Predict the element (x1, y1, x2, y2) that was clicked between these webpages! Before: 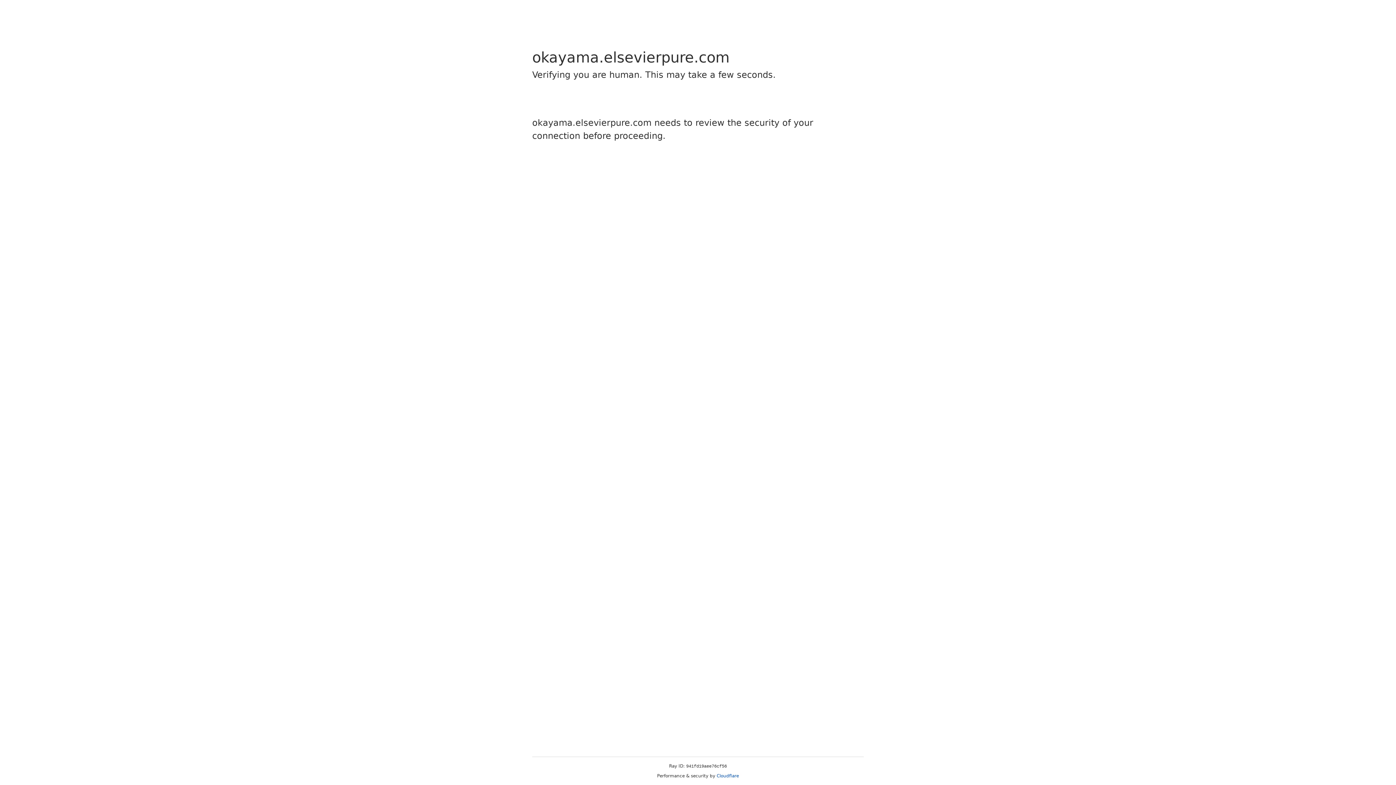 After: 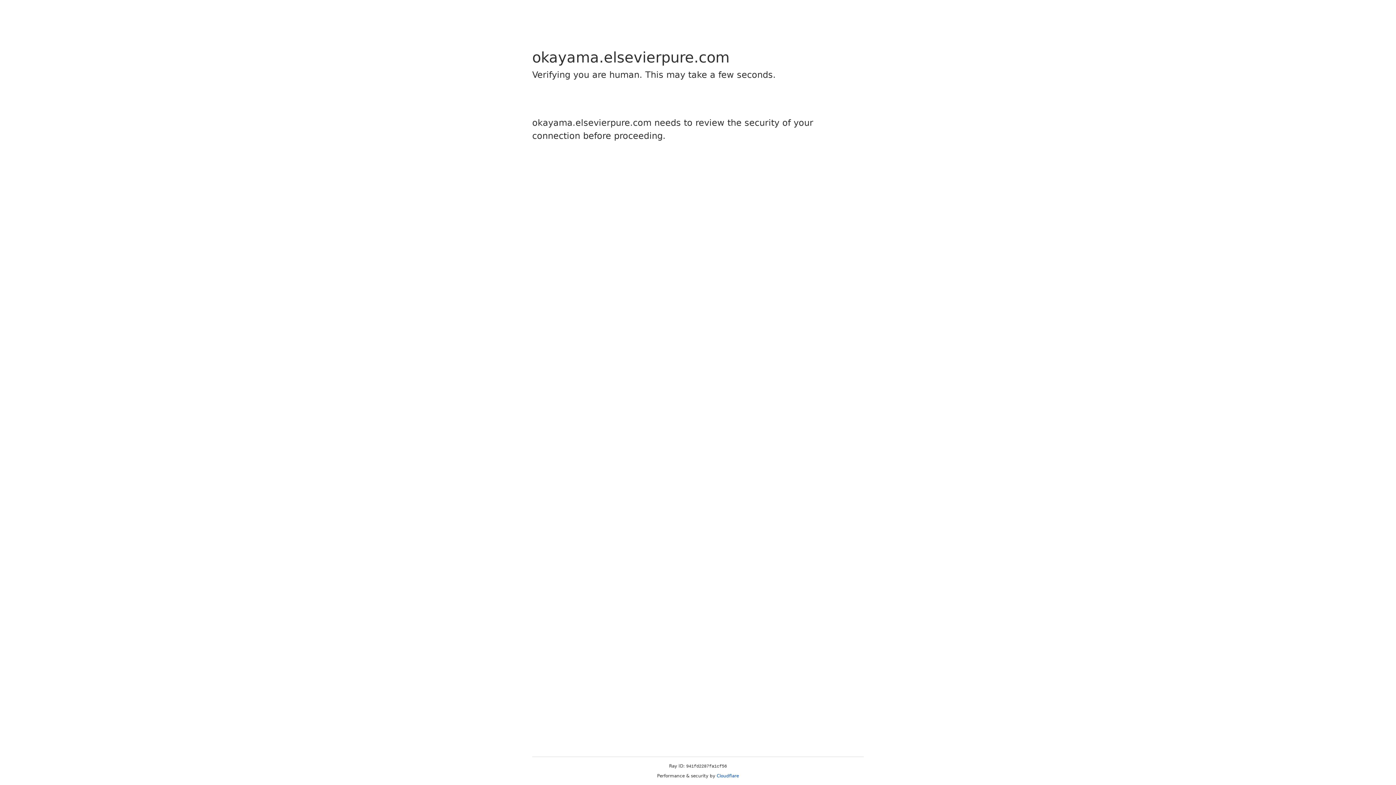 Action: bbox: (716, 773, 739, 778) label: Cloudflare